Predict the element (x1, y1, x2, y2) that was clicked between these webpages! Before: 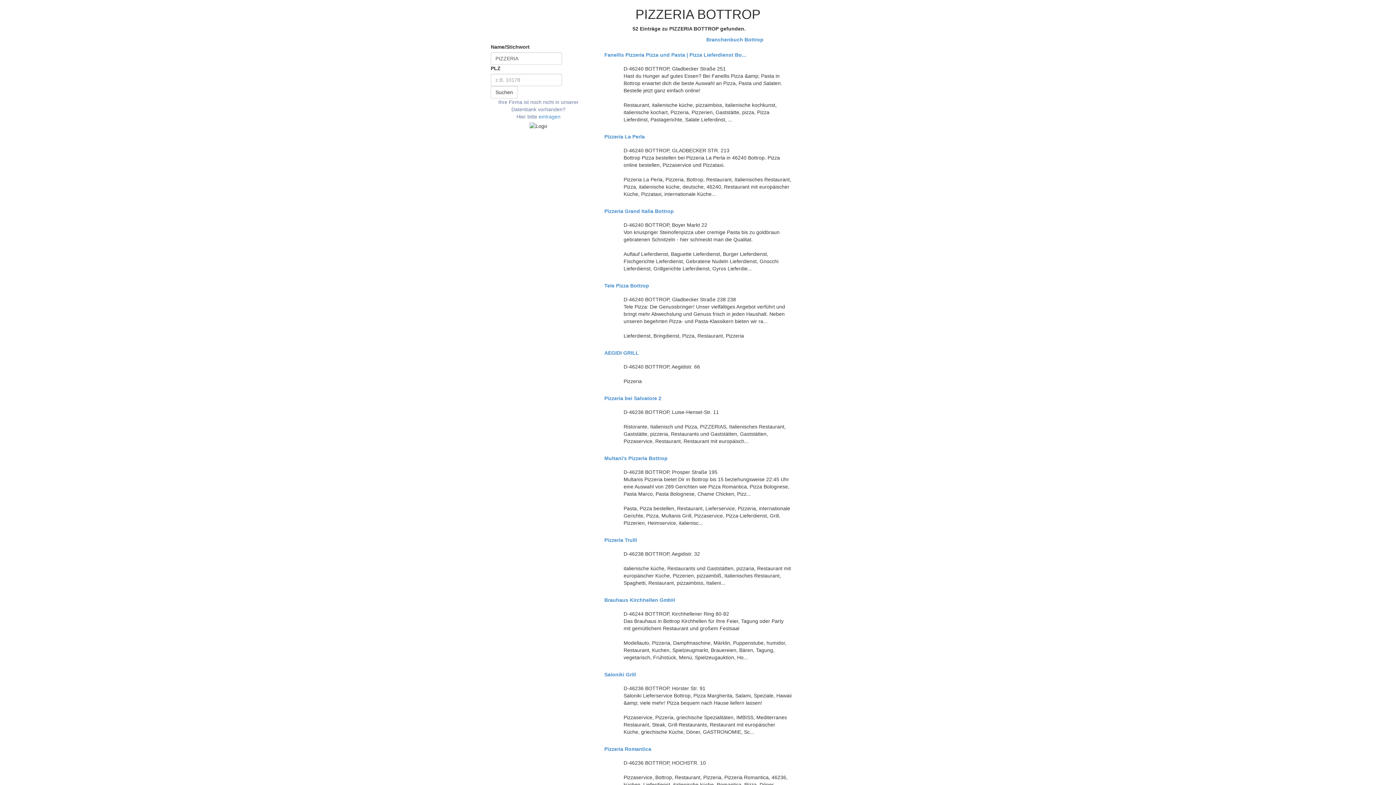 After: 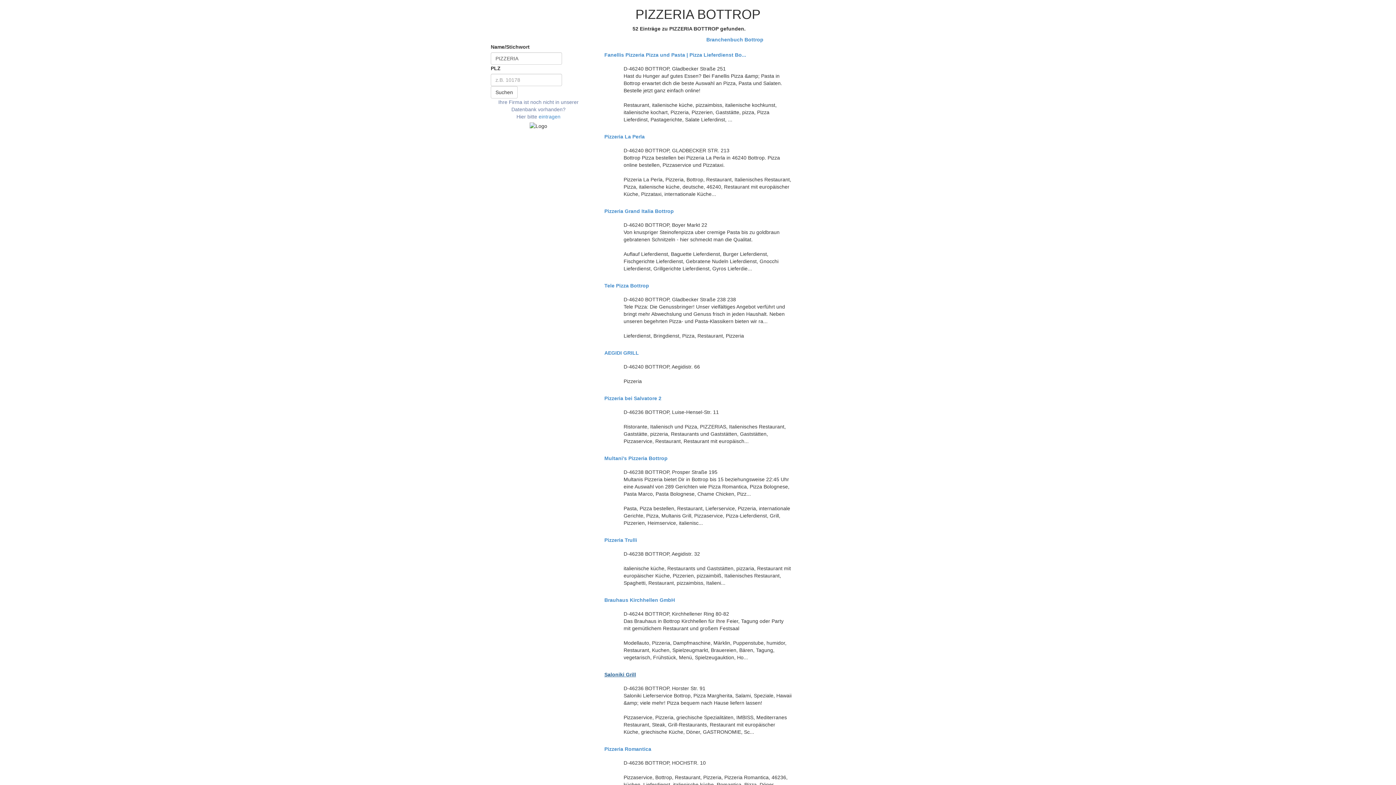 Action: bbox: (604, 672, 791, 677) label: Saloniki Grill